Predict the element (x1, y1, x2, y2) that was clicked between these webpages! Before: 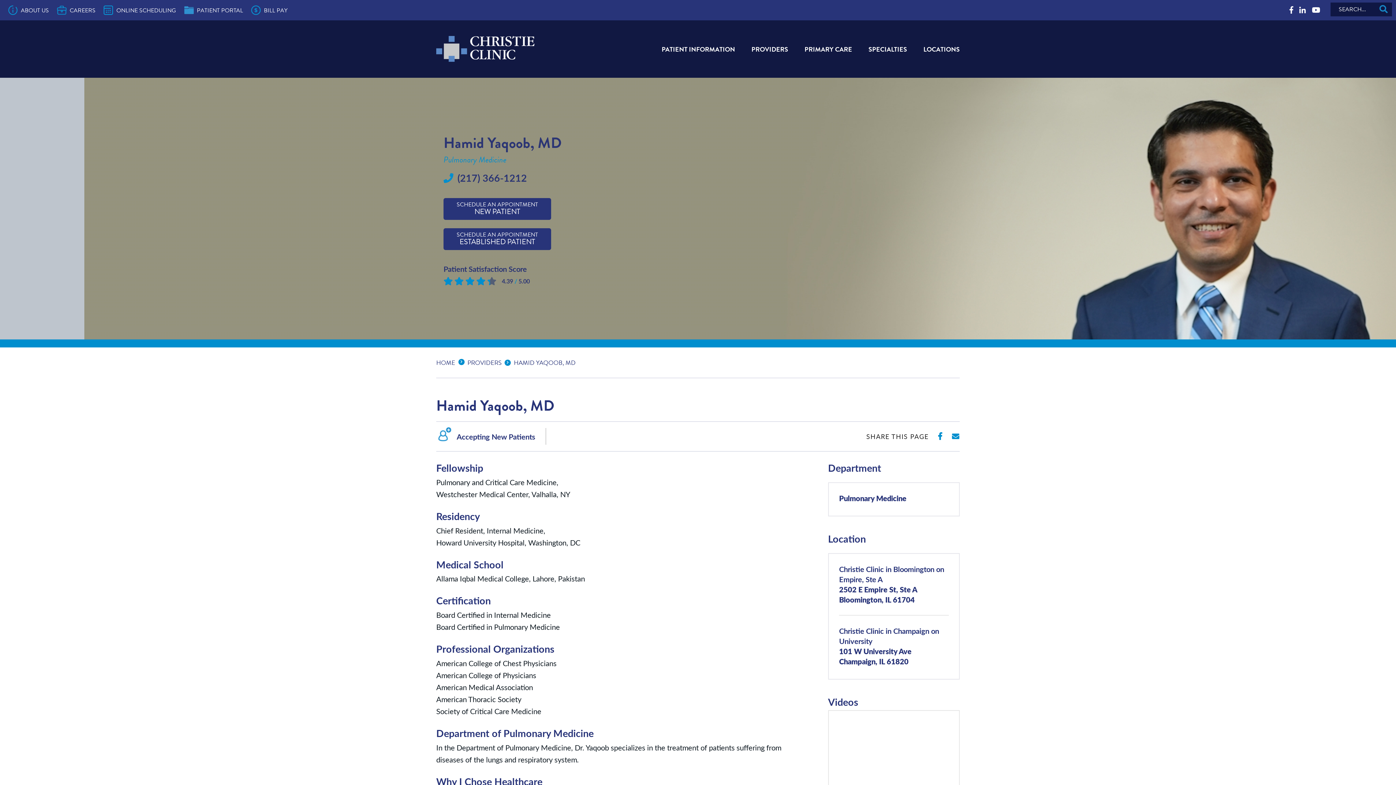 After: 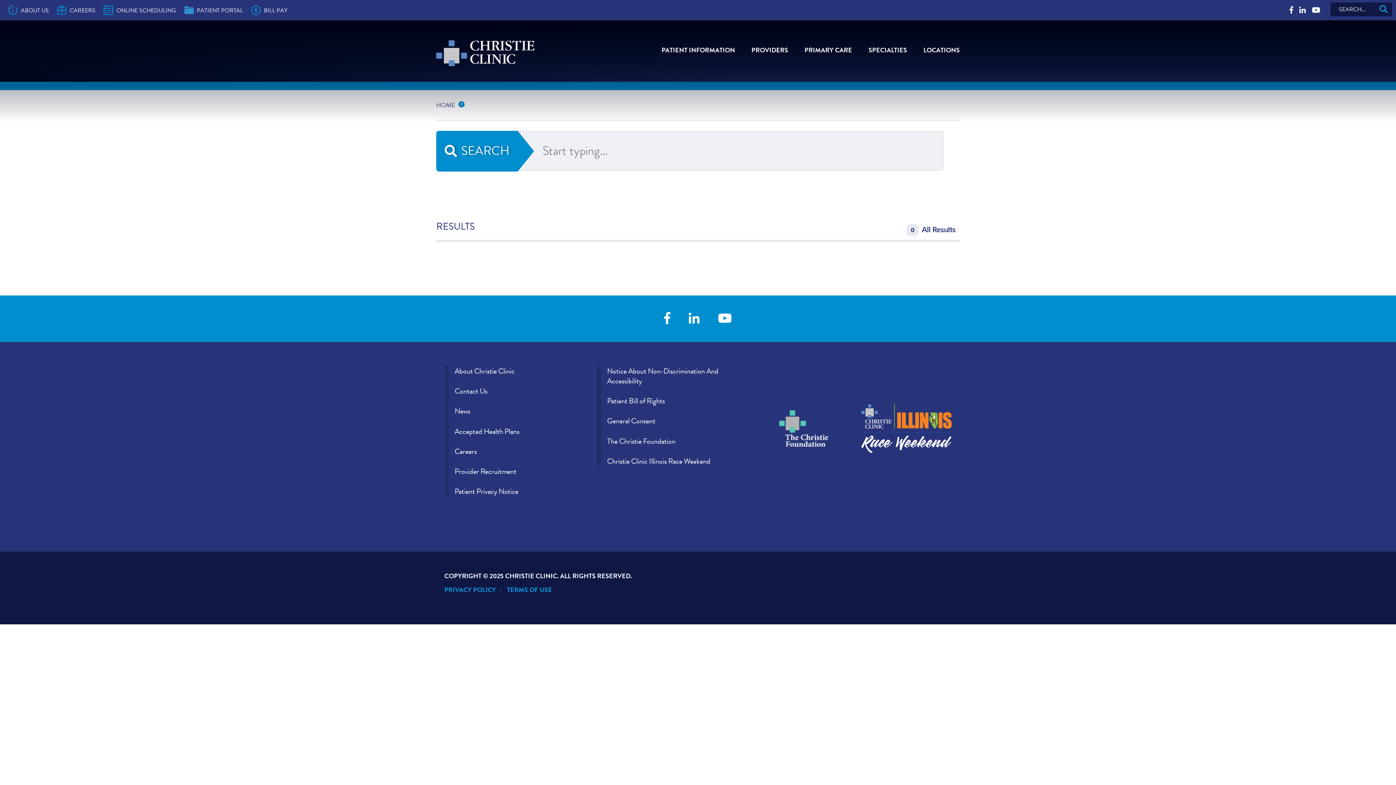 Action: bbox: (1379, 4, 1388, 13)